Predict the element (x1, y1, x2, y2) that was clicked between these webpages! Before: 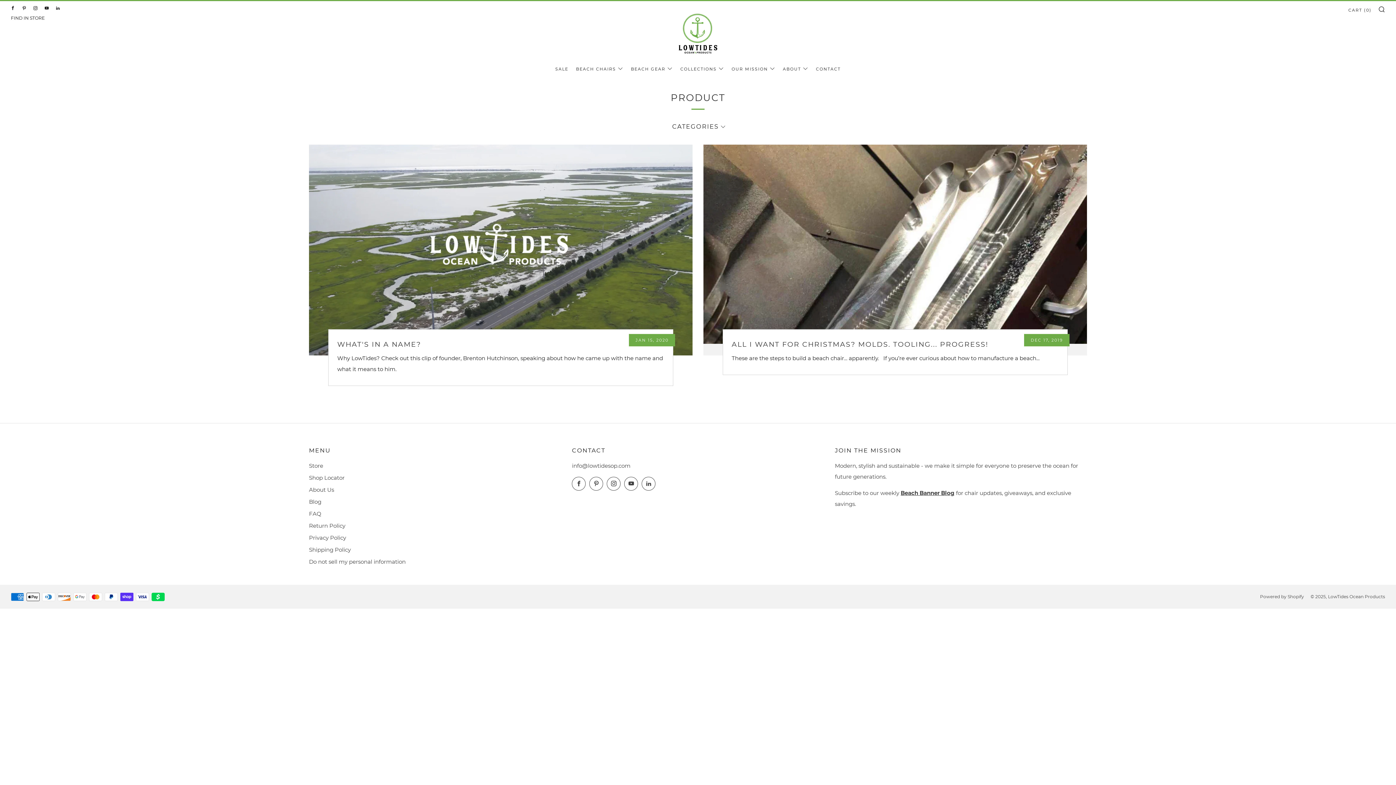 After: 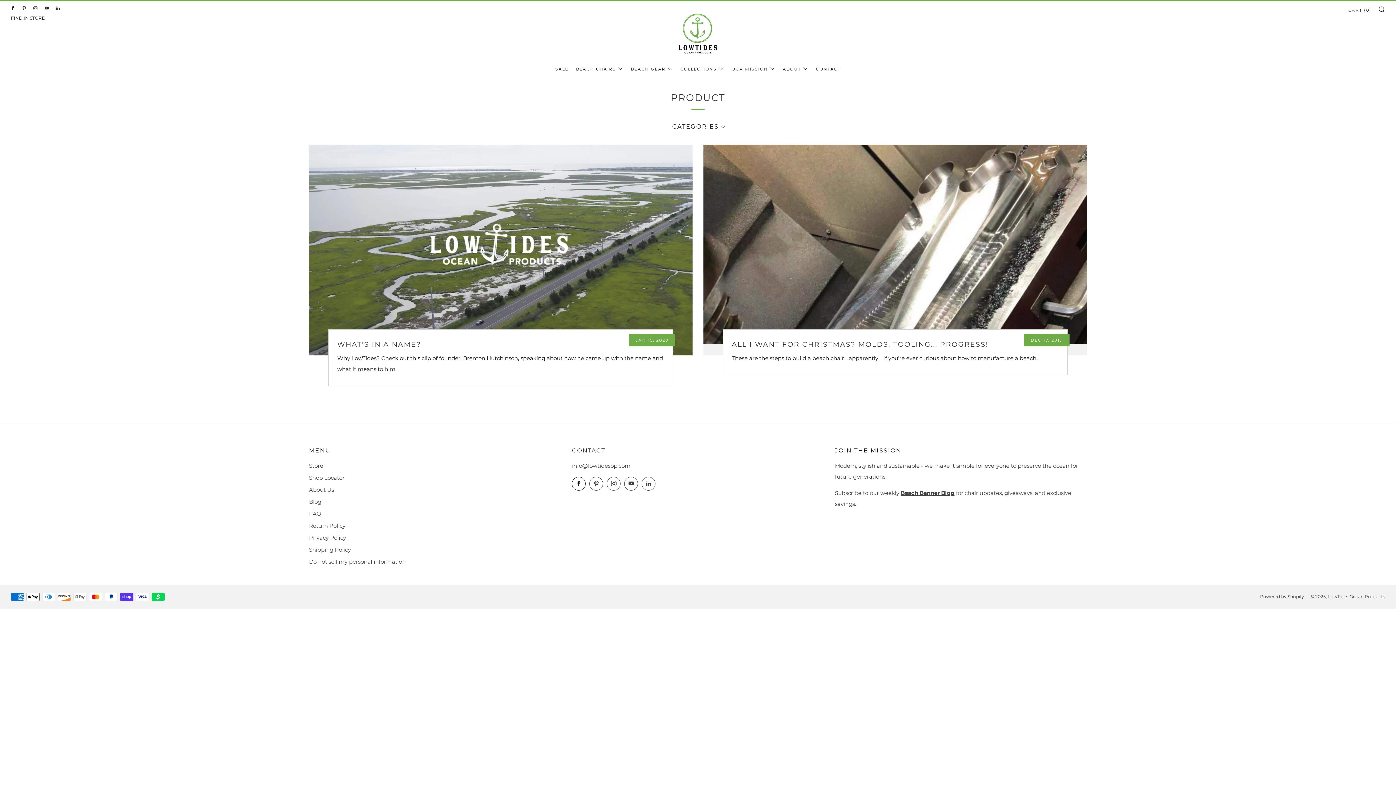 Action: bbox: (572, 477, 585, 491) label: 	
Facebook